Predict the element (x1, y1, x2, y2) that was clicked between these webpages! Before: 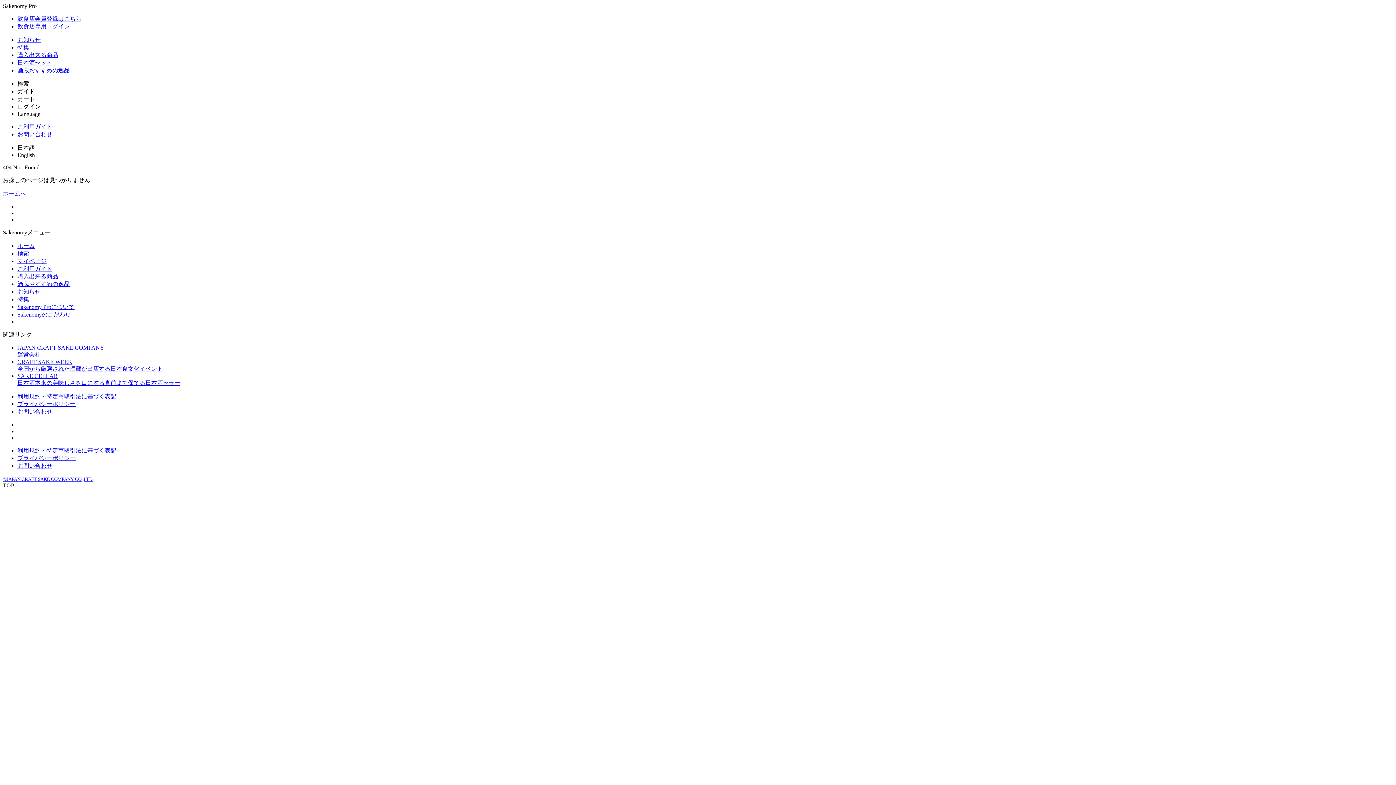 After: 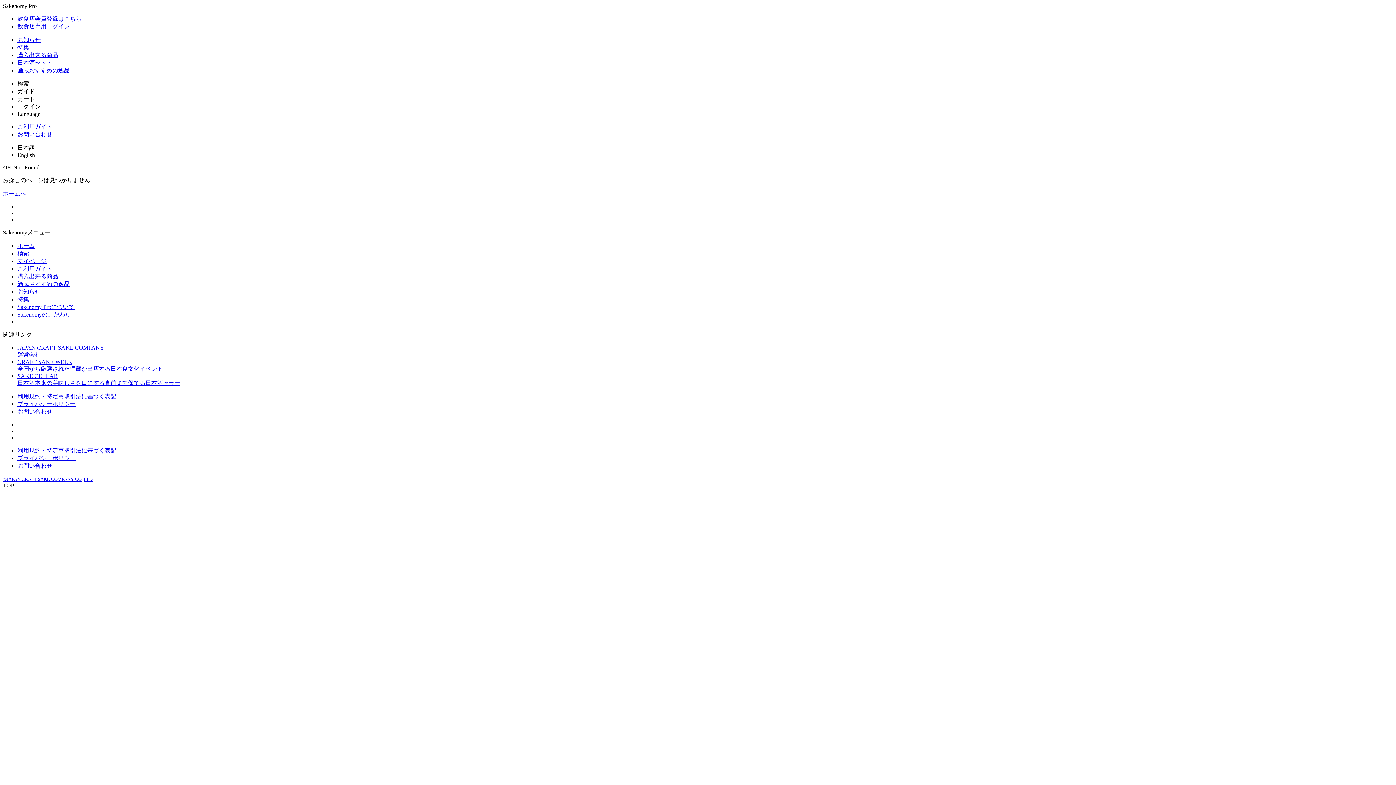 Action: bbox: (17, 250, 29, 256) label: 検索